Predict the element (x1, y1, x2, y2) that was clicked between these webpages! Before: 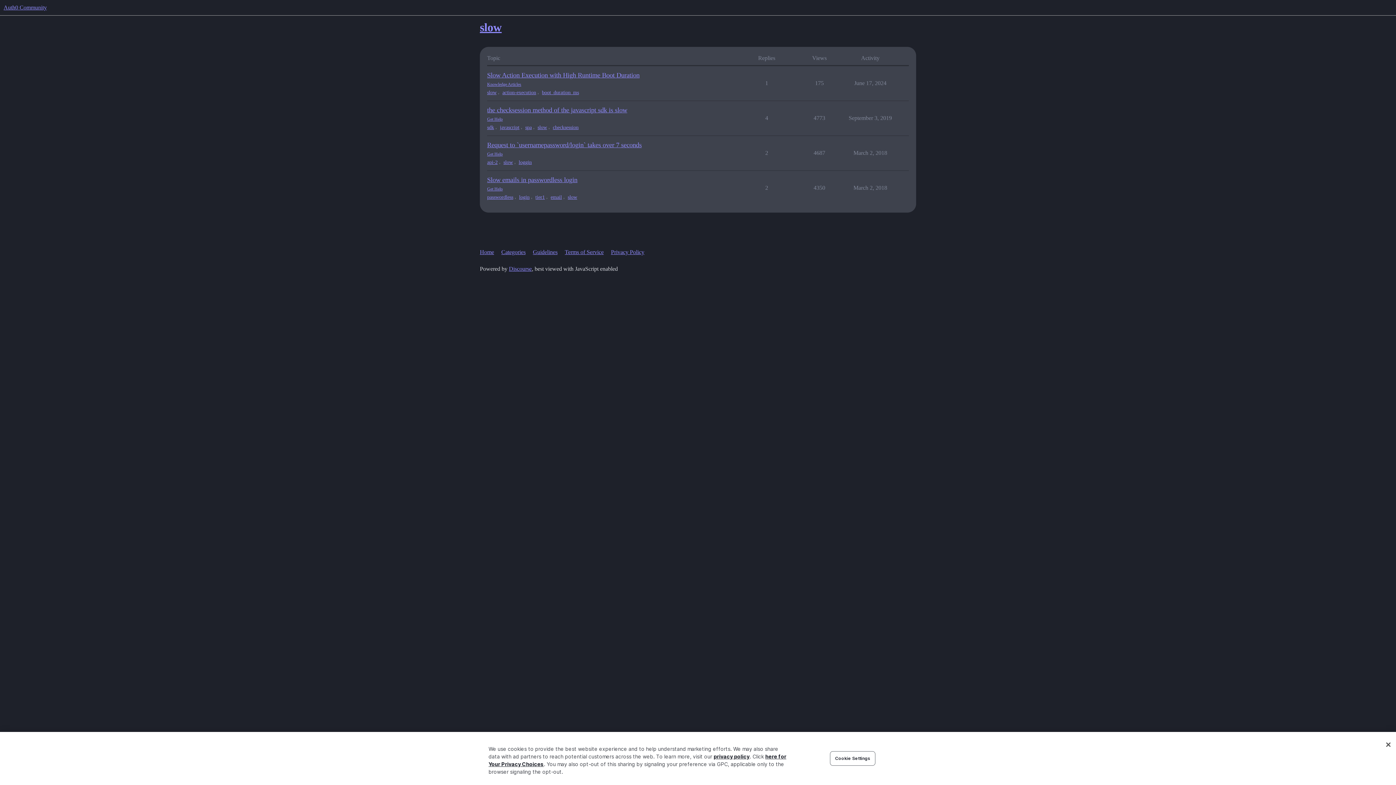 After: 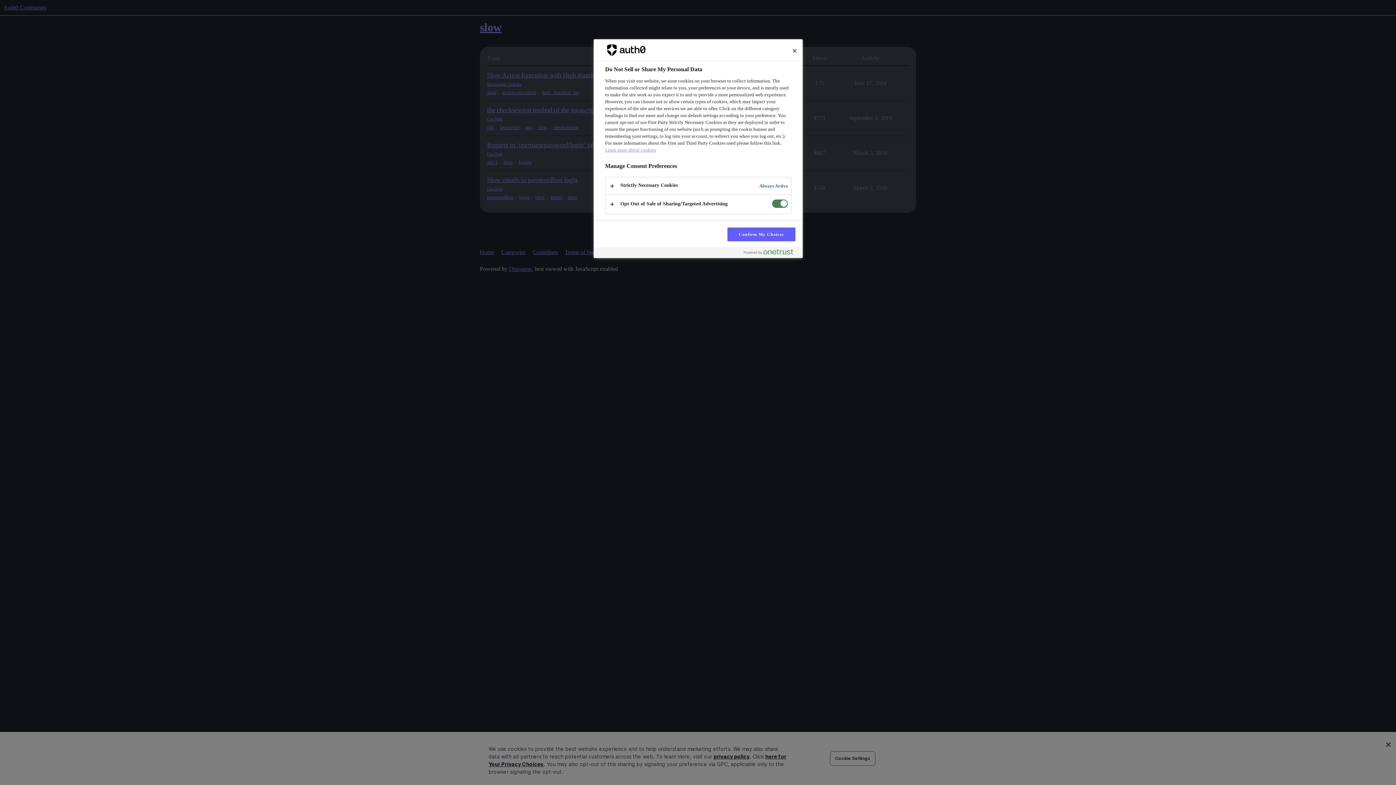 Action: label: Cookie Settings bbox: (830, 751, 875, 766)